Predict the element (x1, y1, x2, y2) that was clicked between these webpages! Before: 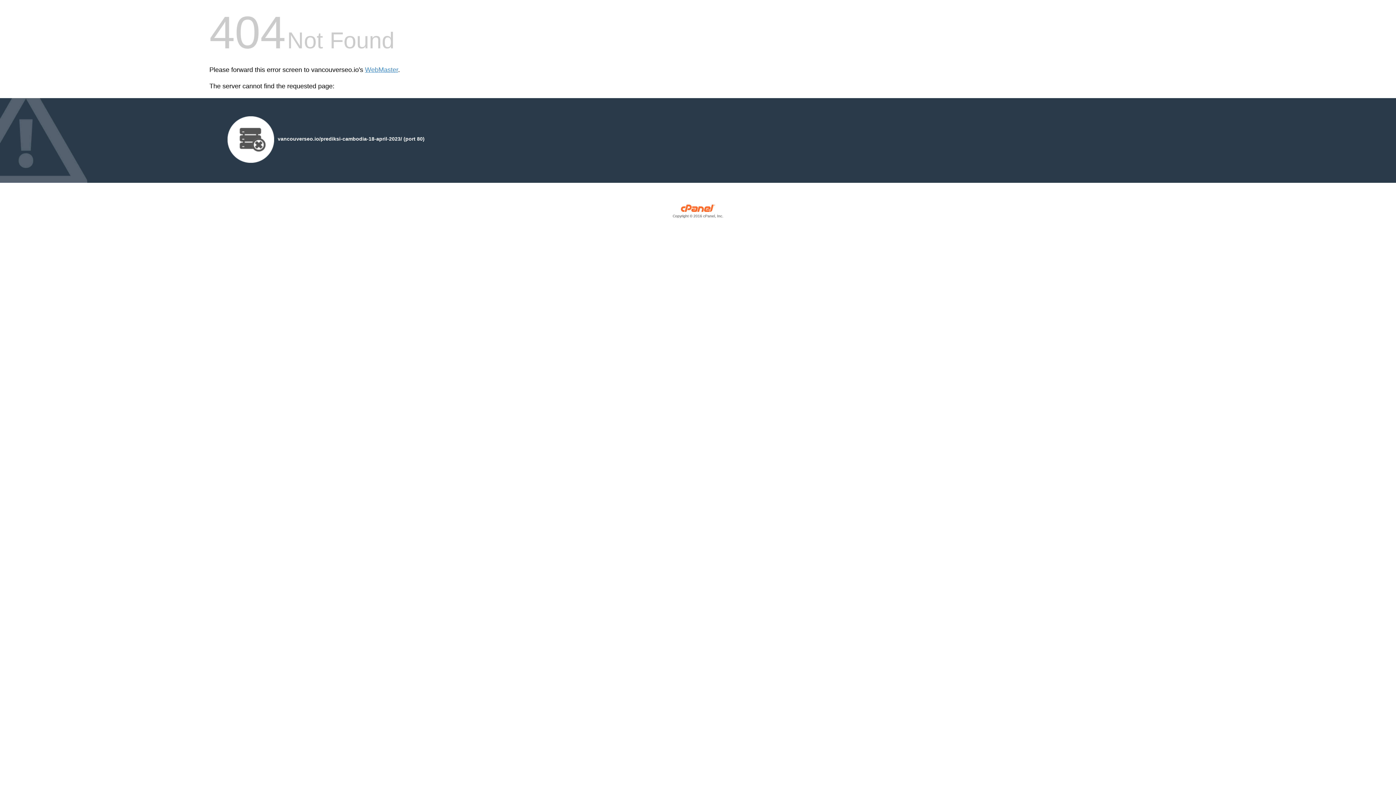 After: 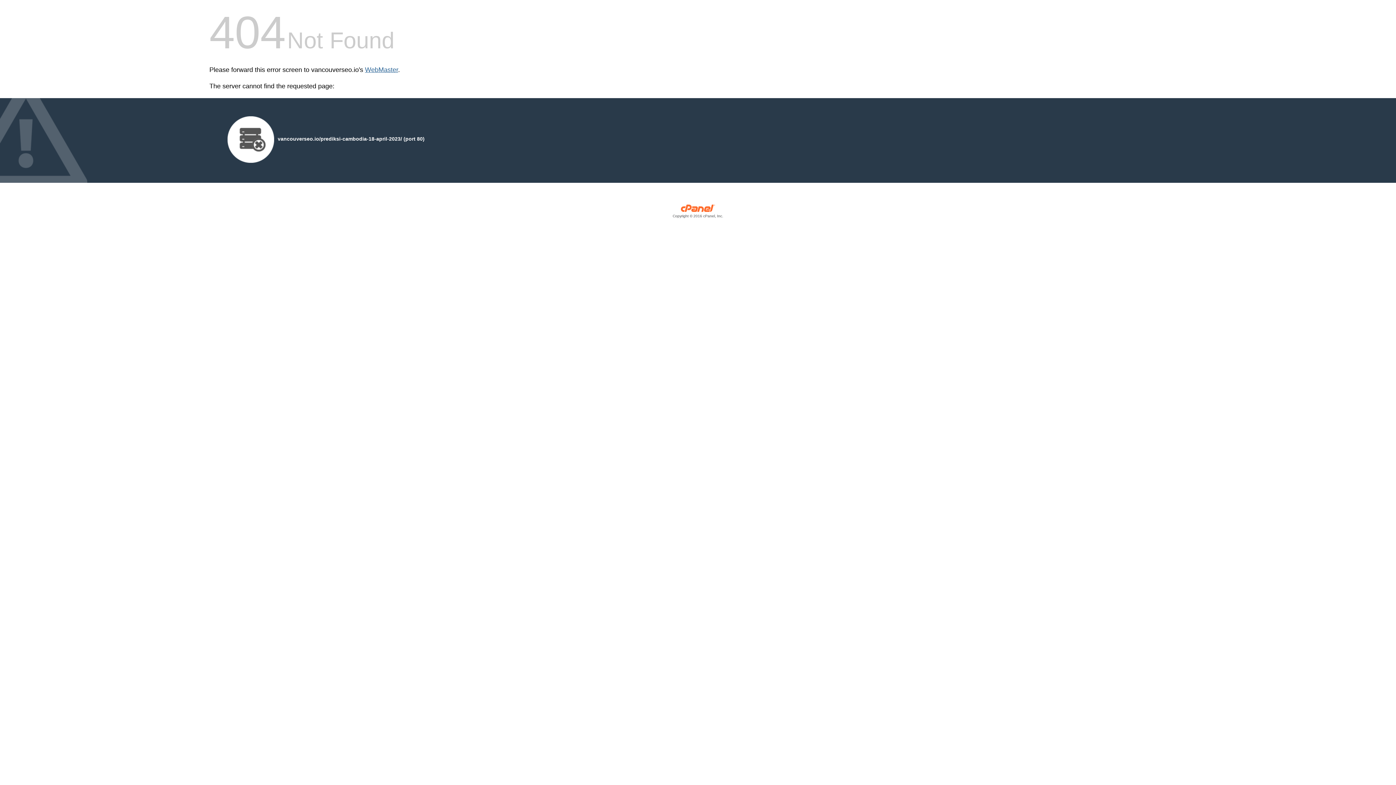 Action: bbox: (365, 66, 398, 73) label: WebMaster